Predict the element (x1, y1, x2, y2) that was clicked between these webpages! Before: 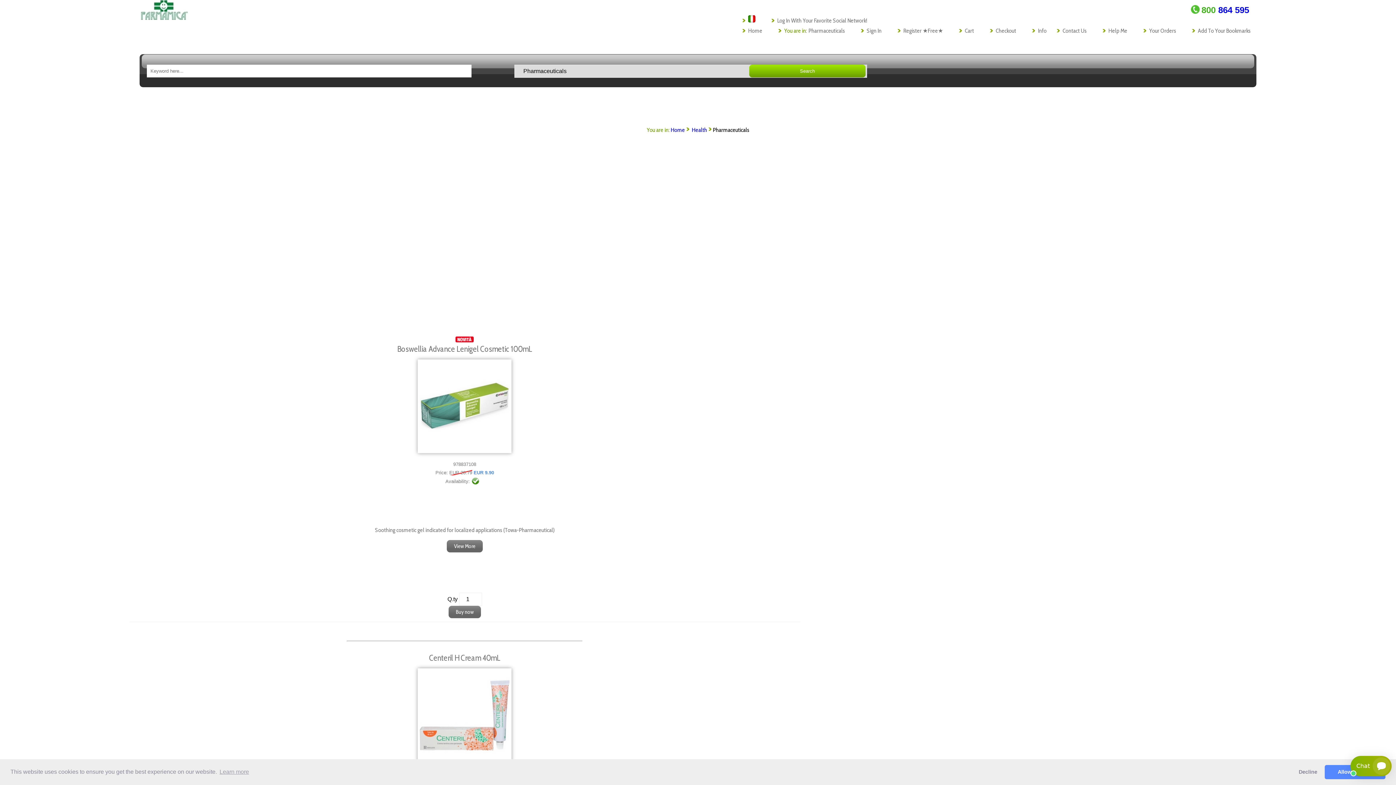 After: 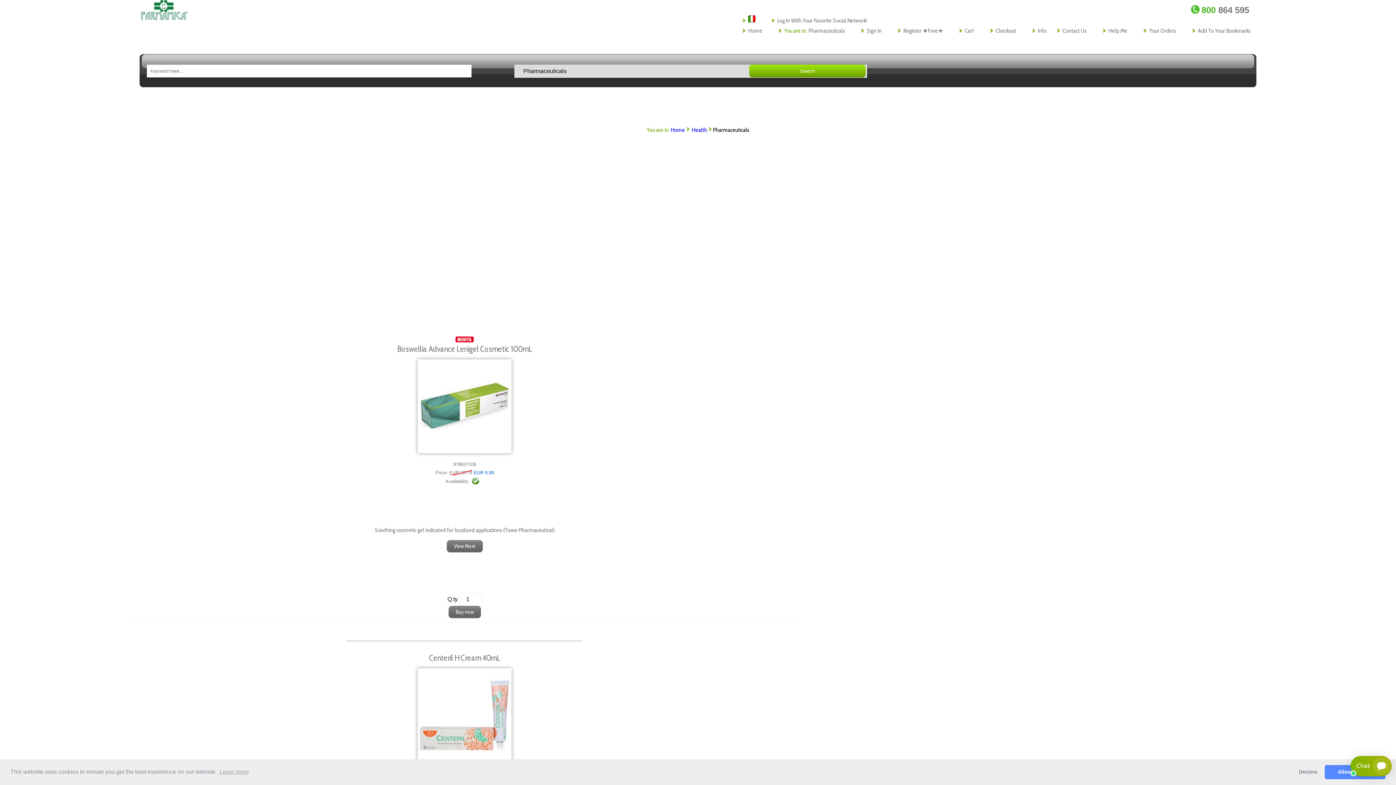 Action: bbox: (1191, 5, 1249, 14) label: 800 864 595